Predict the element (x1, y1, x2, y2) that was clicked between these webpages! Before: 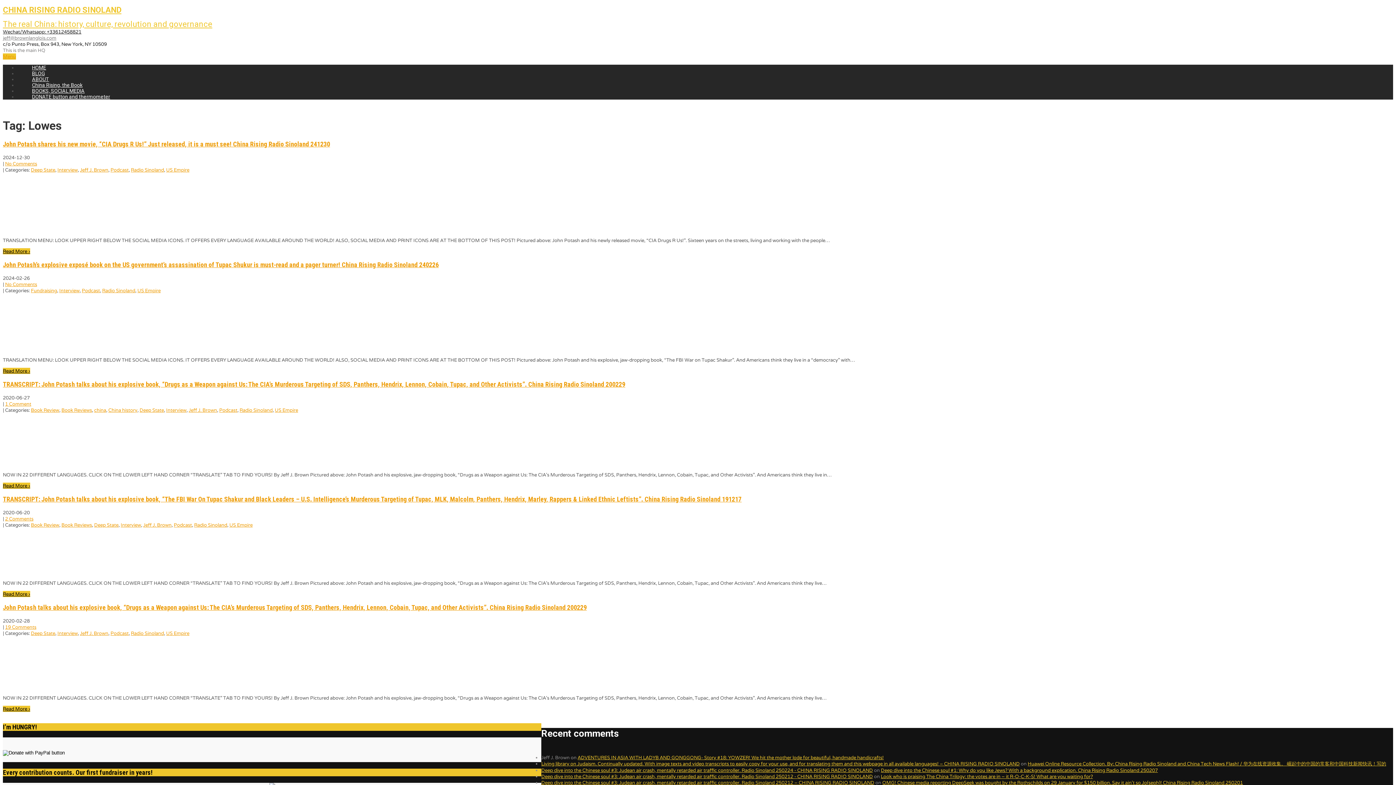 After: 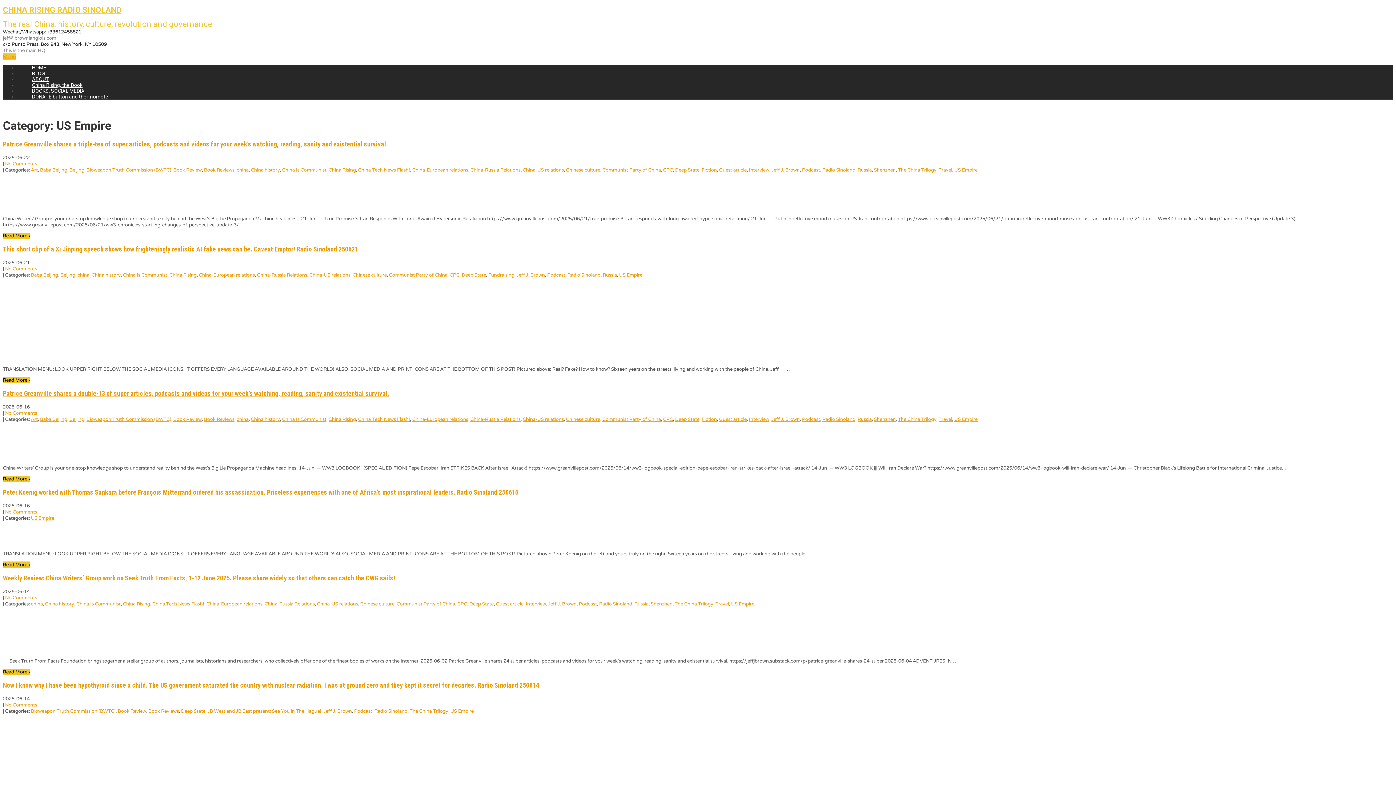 Action: bbox: (229, 522, 252, 528) label: US Empire